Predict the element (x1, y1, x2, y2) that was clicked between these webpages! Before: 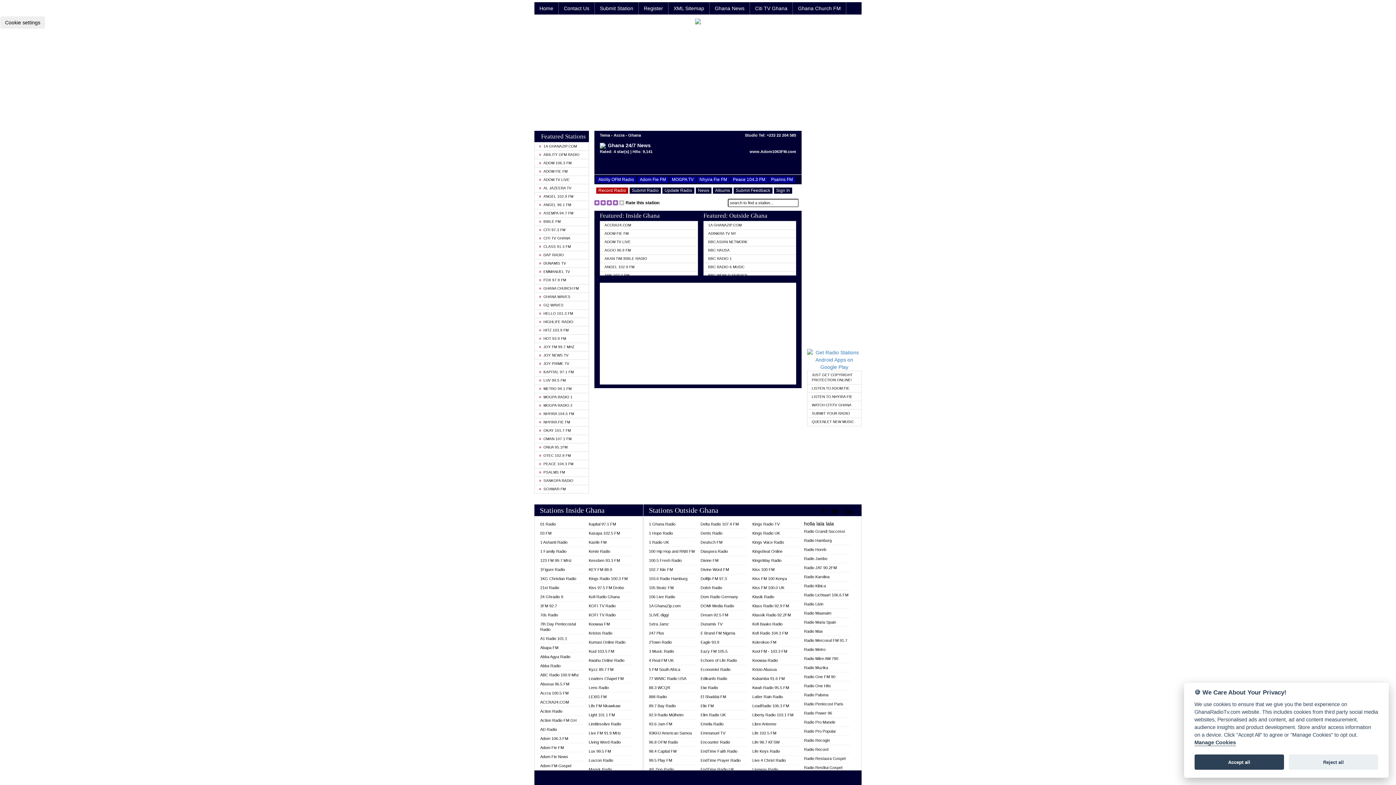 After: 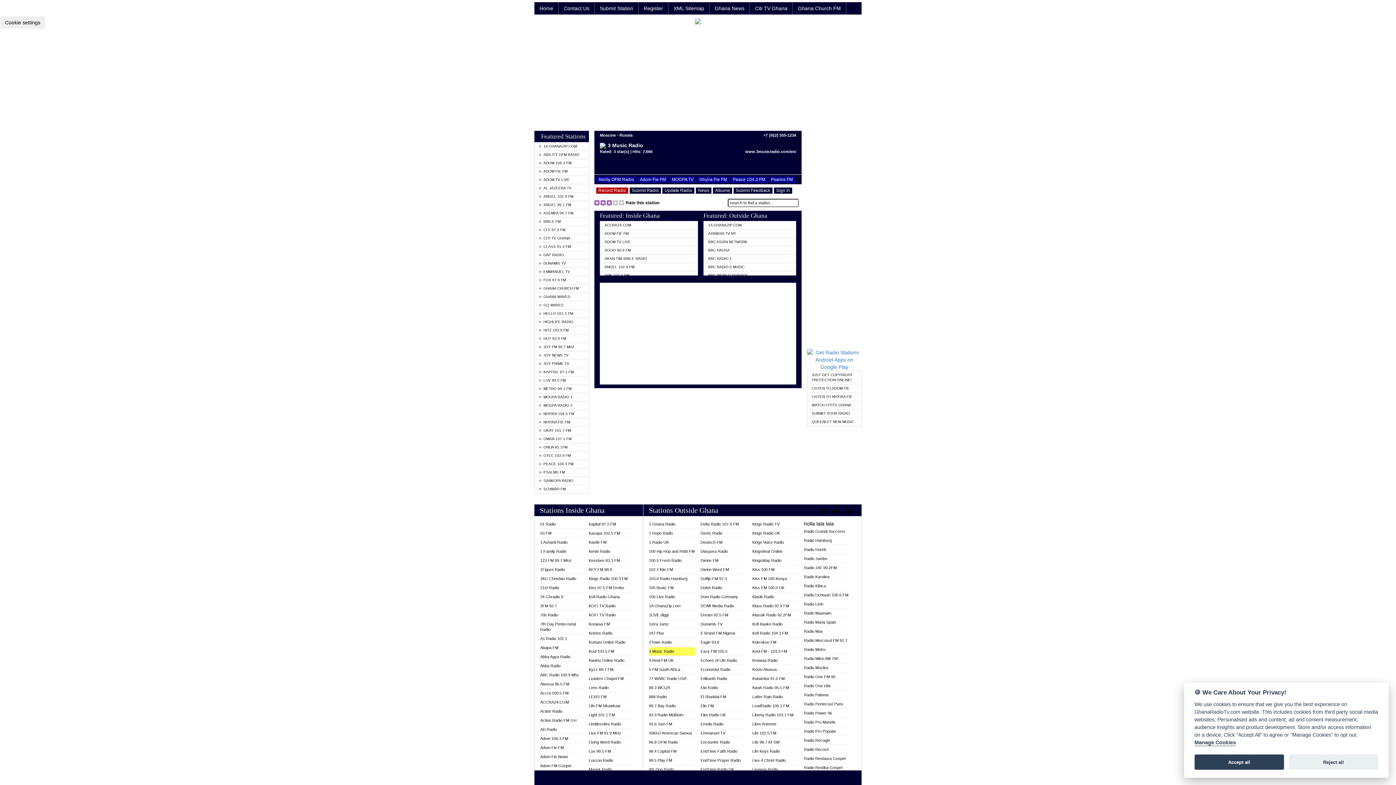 Action: label: 3 Music Radio bbox: (649, 647, 695, 656)